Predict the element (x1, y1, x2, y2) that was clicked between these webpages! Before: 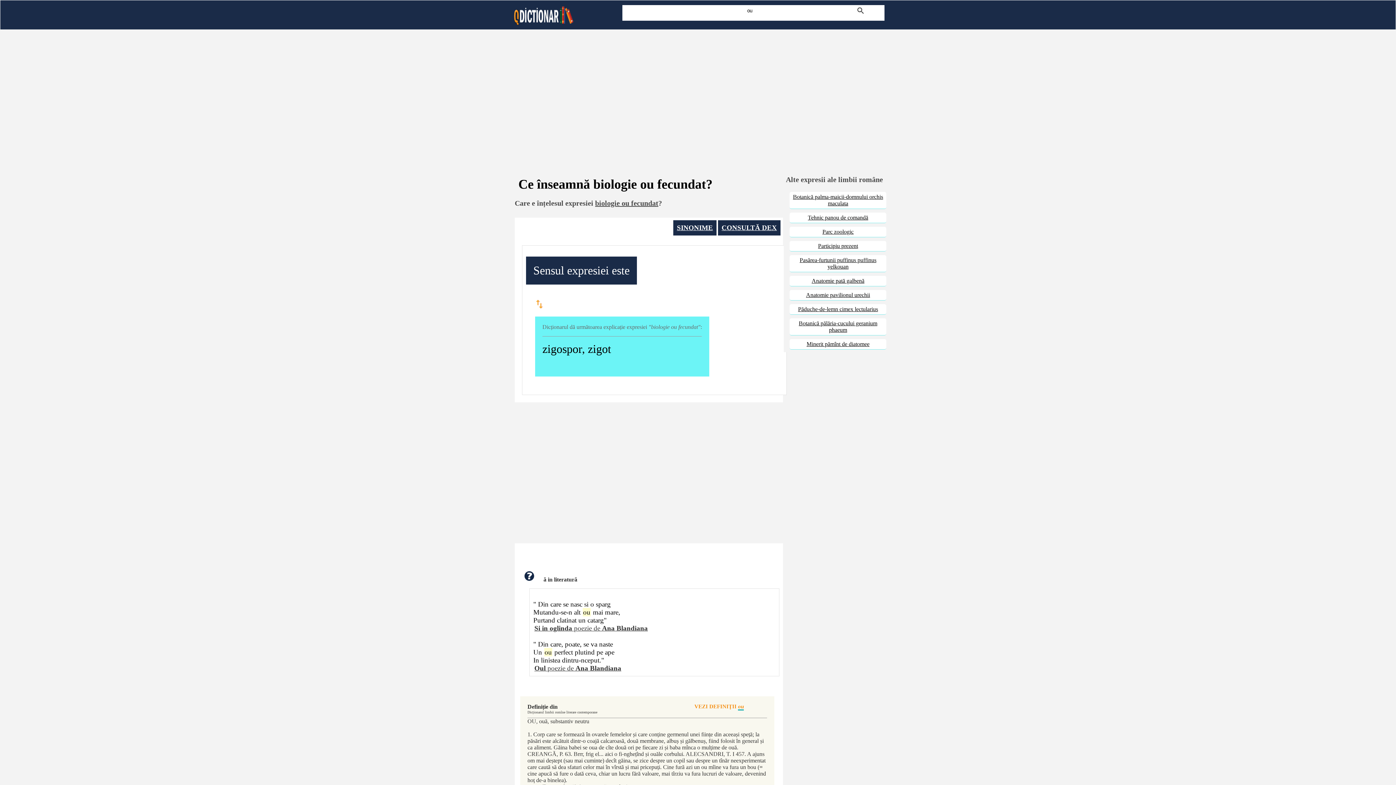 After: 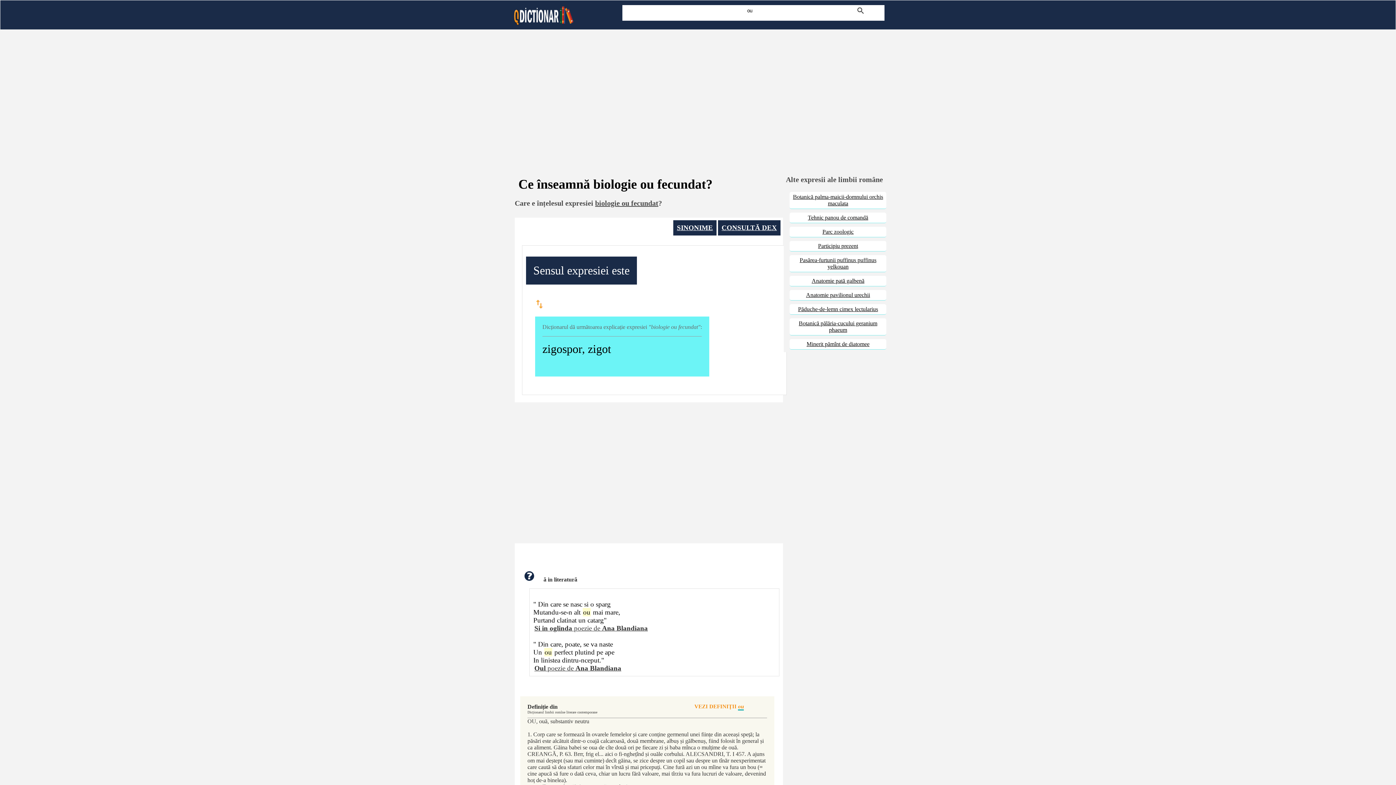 Action: bbox: (533, 623, 649, 633) label: Si in oglinda poezie de Ana Blandiana